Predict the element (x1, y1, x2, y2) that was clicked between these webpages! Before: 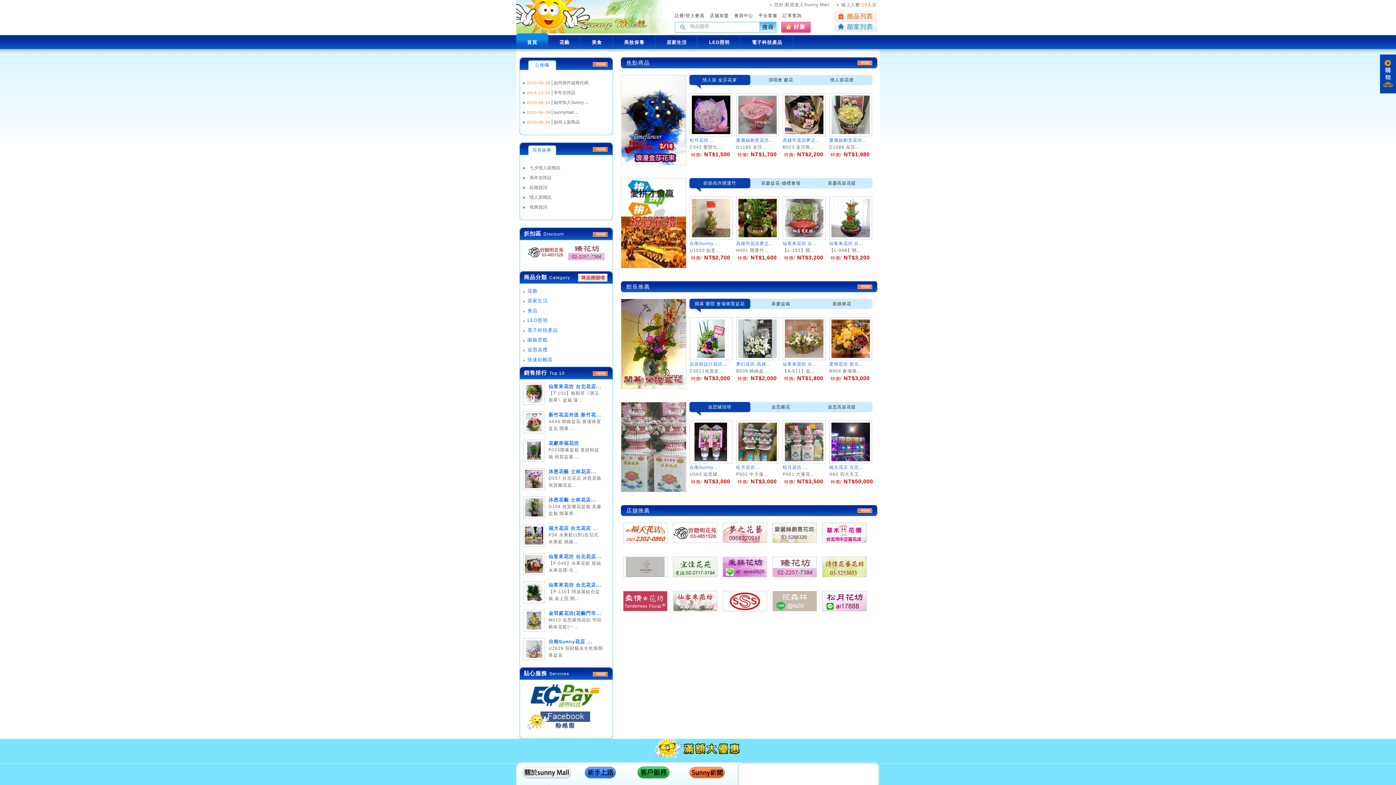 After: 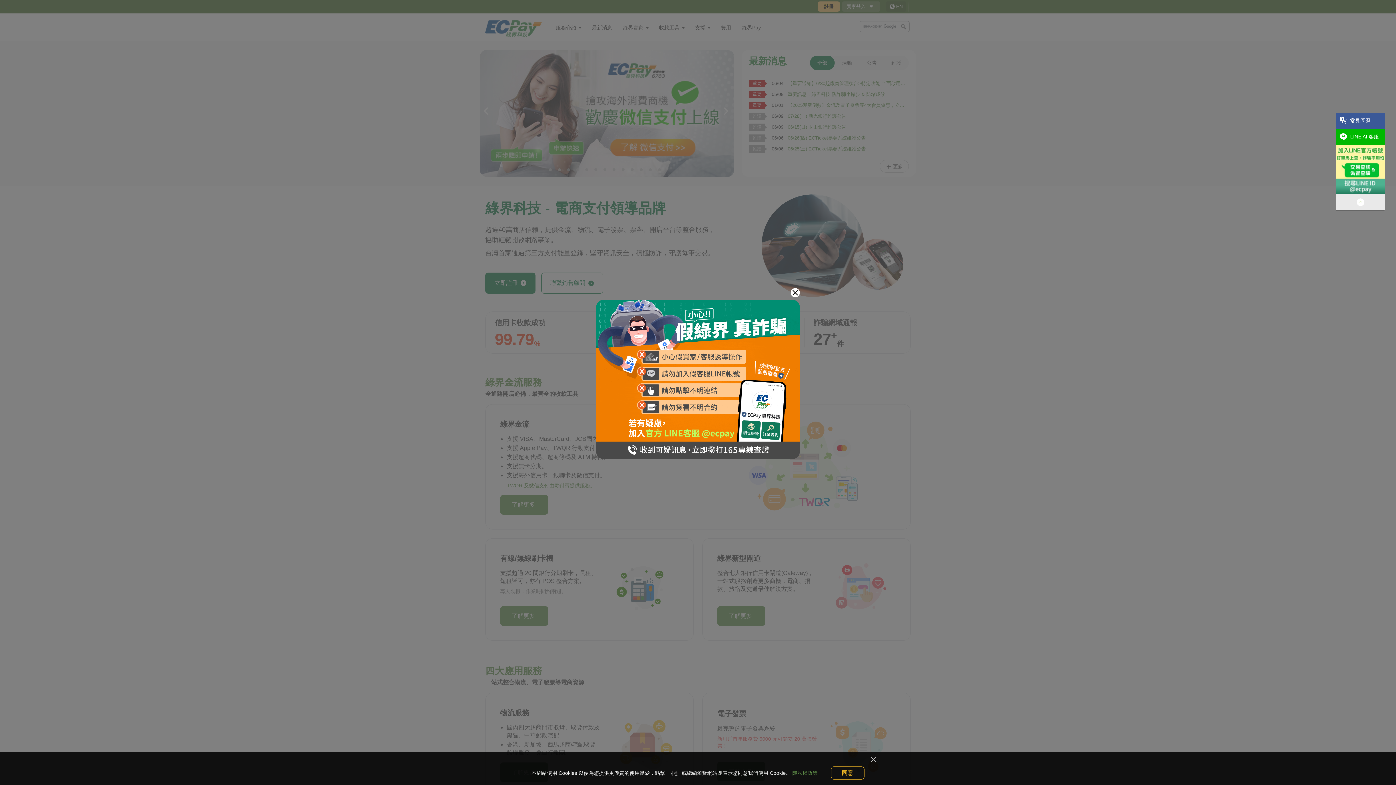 Action: bbox: (523, 705, 604, 710)